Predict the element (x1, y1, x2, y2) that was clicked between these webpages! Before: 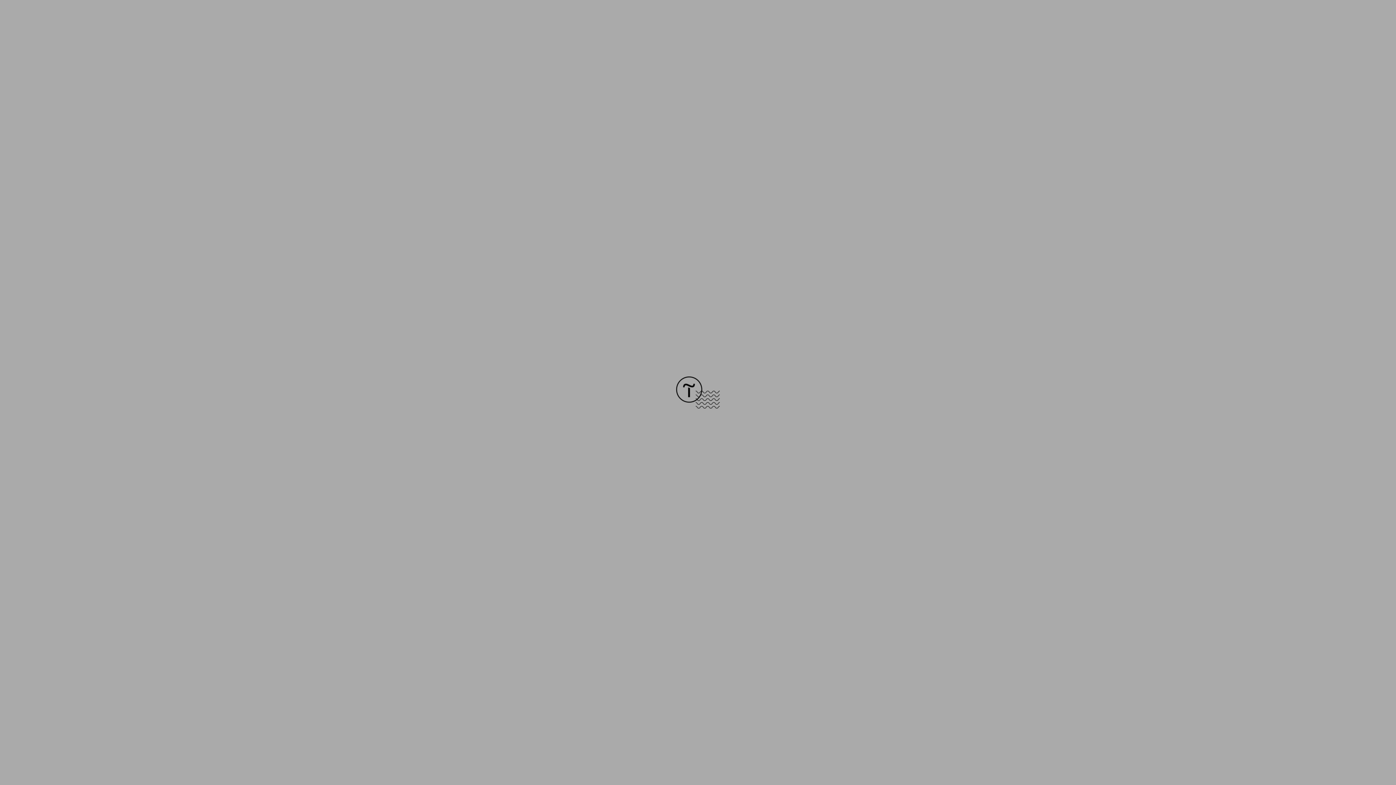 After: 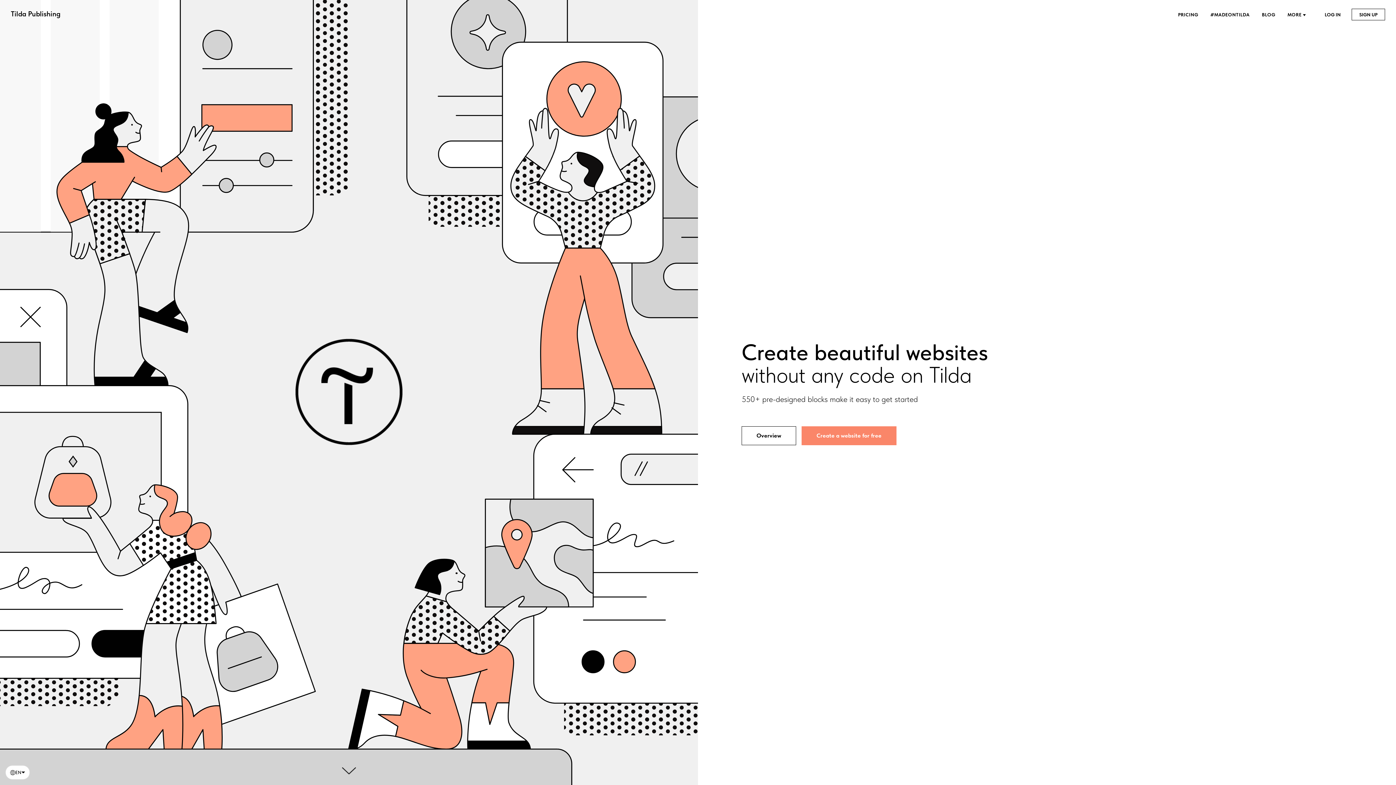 Action: bbox: (676, 403, 720, 409)